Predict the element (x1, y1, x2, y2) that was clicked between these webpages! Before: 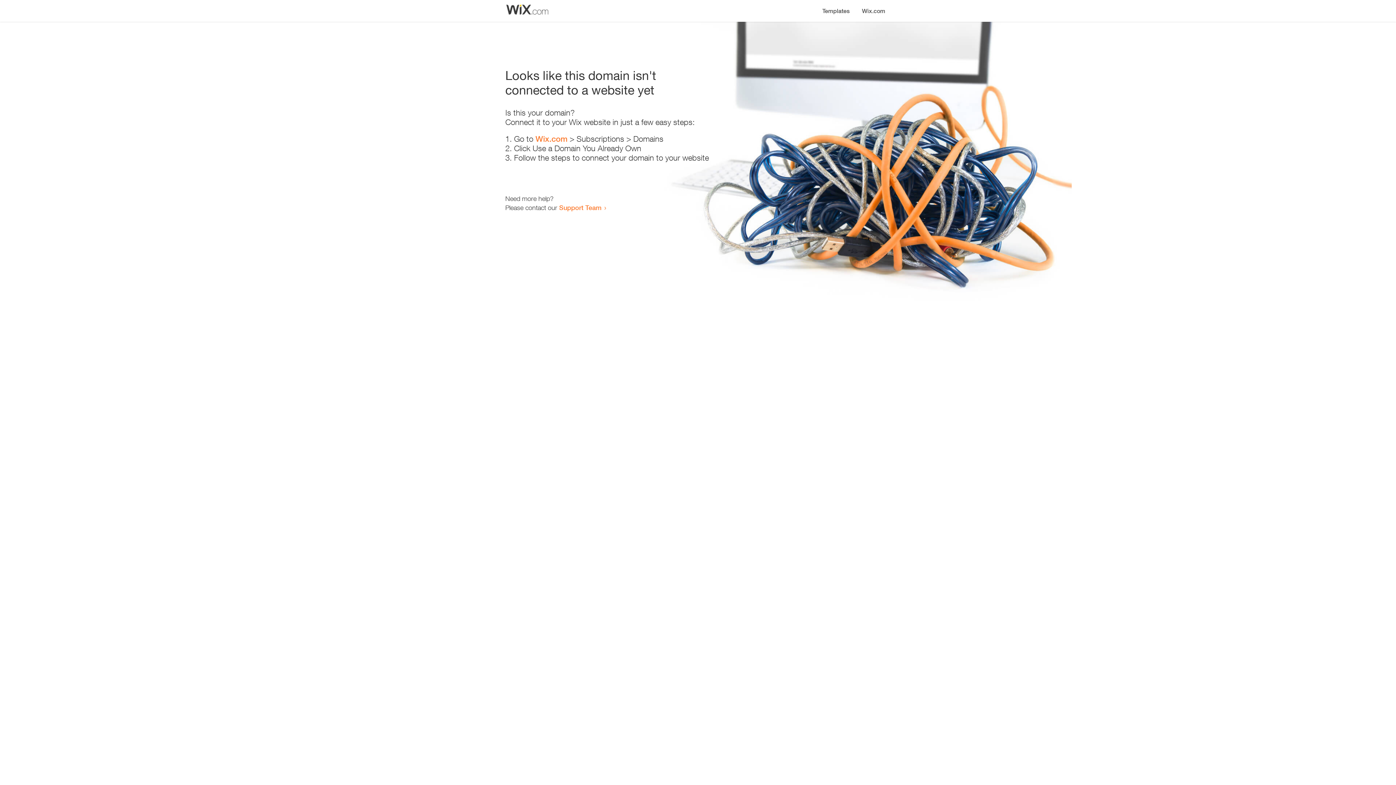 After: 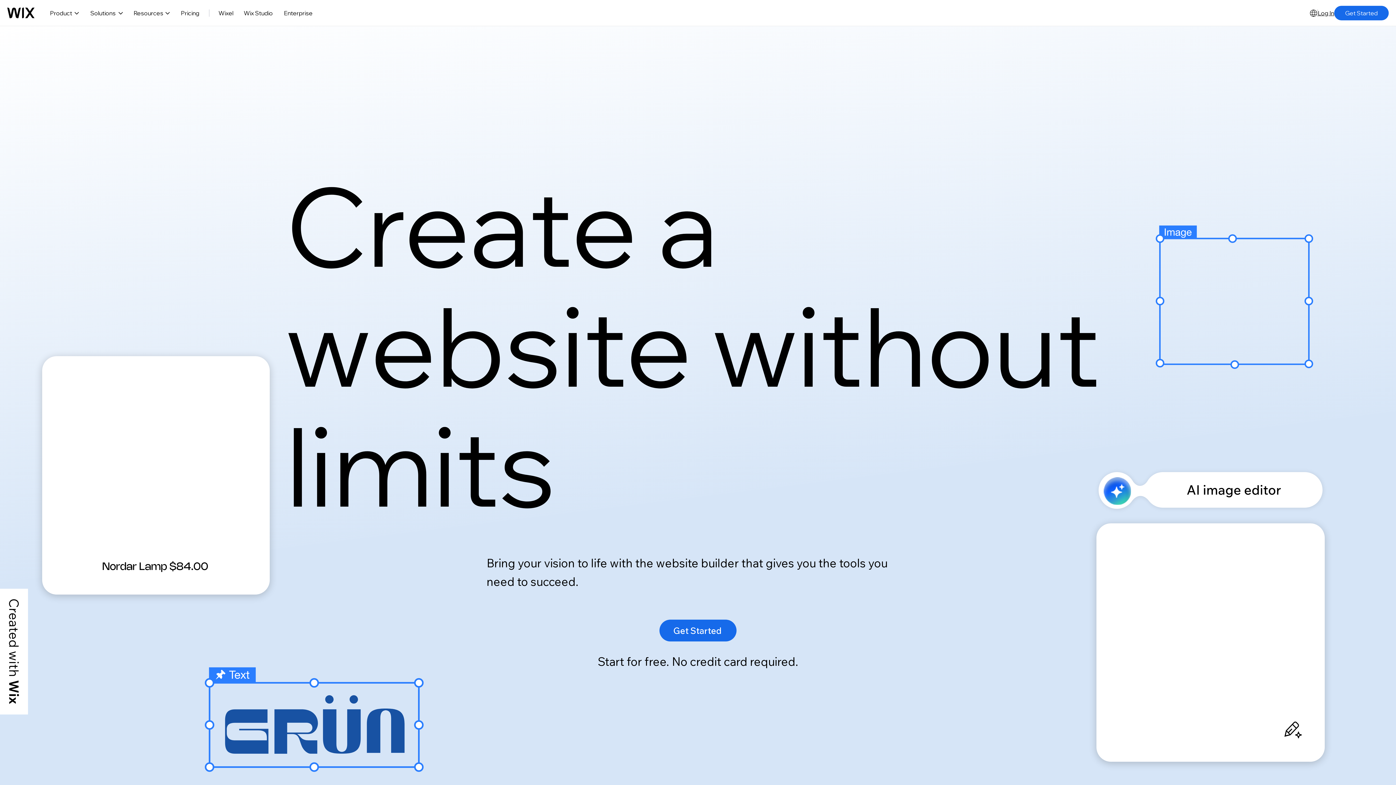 Action: bbox: (535, 134, 567, 143) label: Wix.com